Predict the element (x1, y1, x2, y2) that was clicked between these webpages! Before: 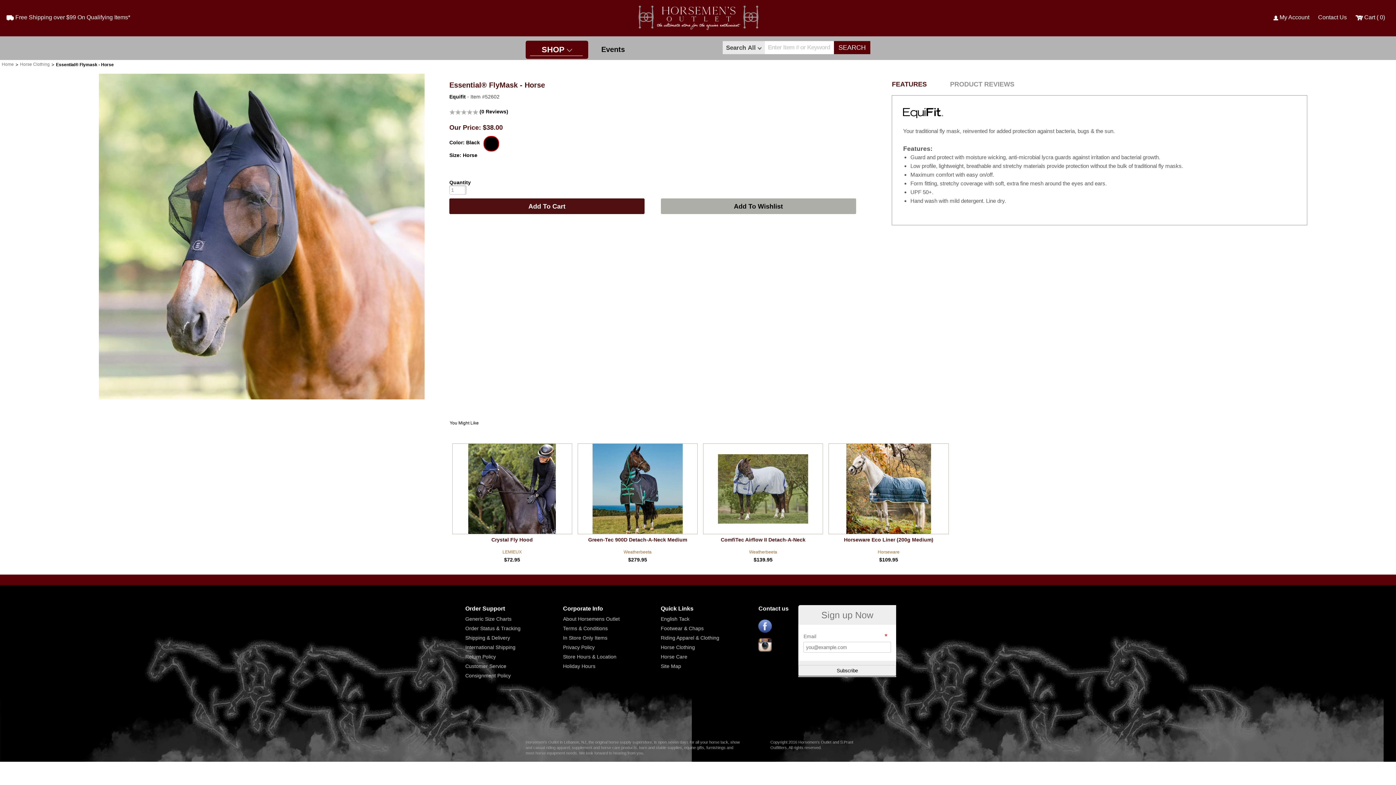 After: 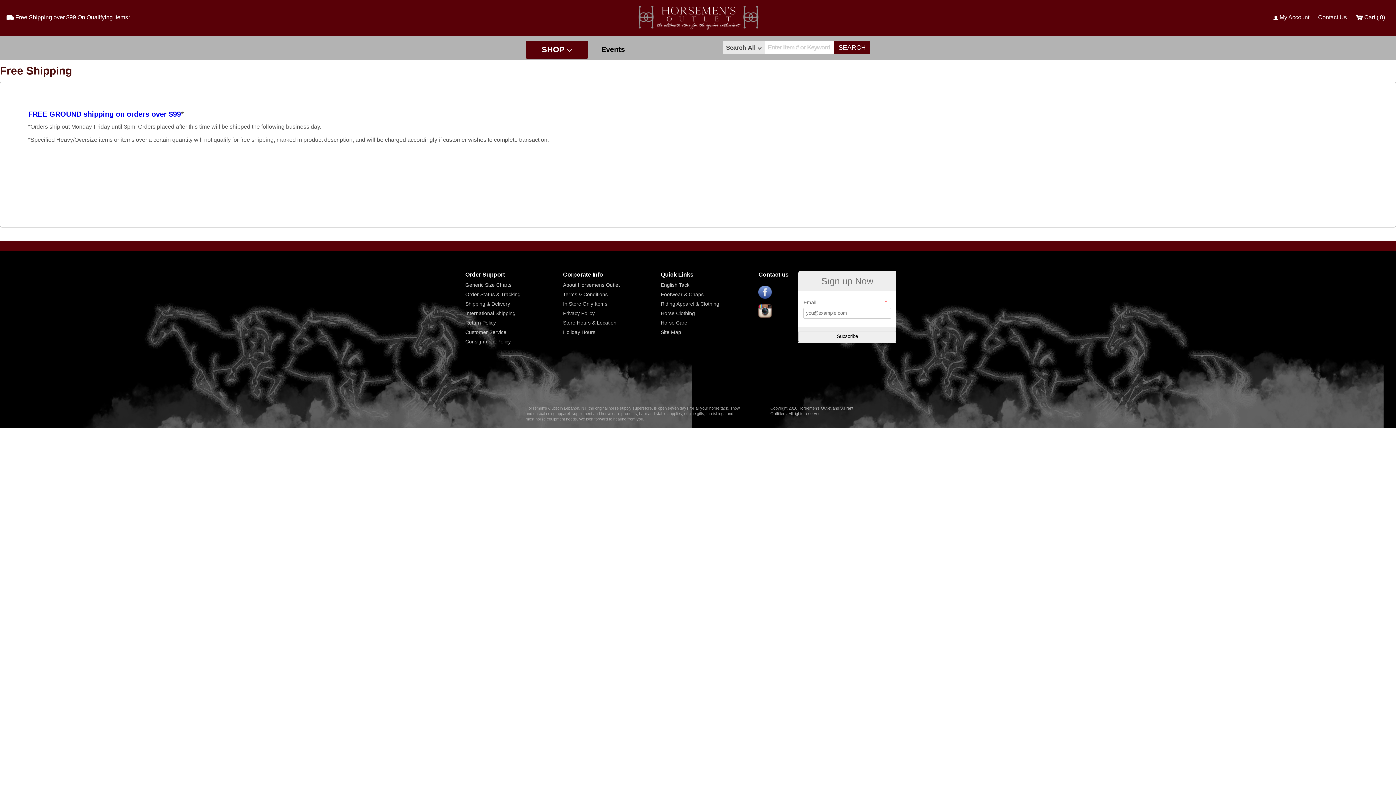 Action: label:  Free Shipping over $99 On Qualifying Items* bbox: (6, 14, 130, 20)